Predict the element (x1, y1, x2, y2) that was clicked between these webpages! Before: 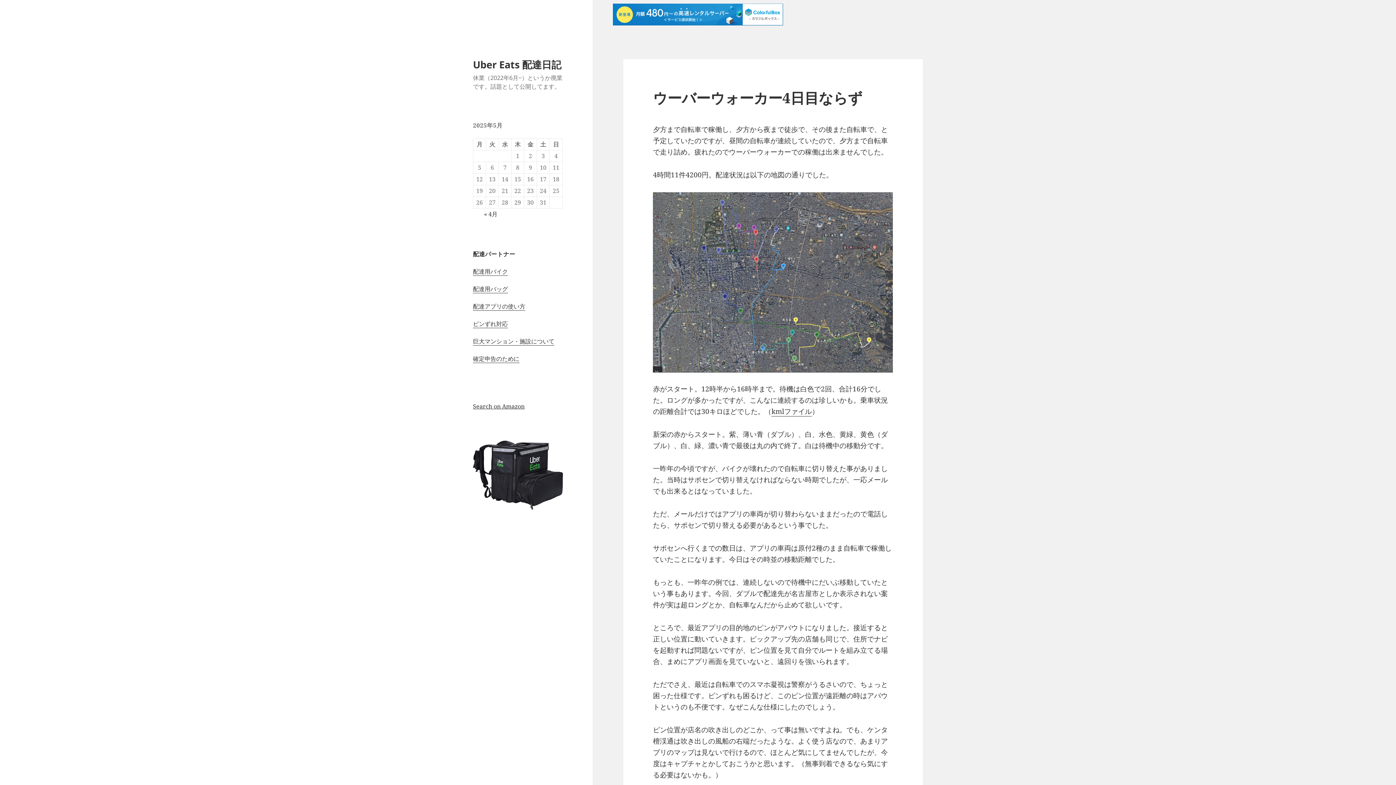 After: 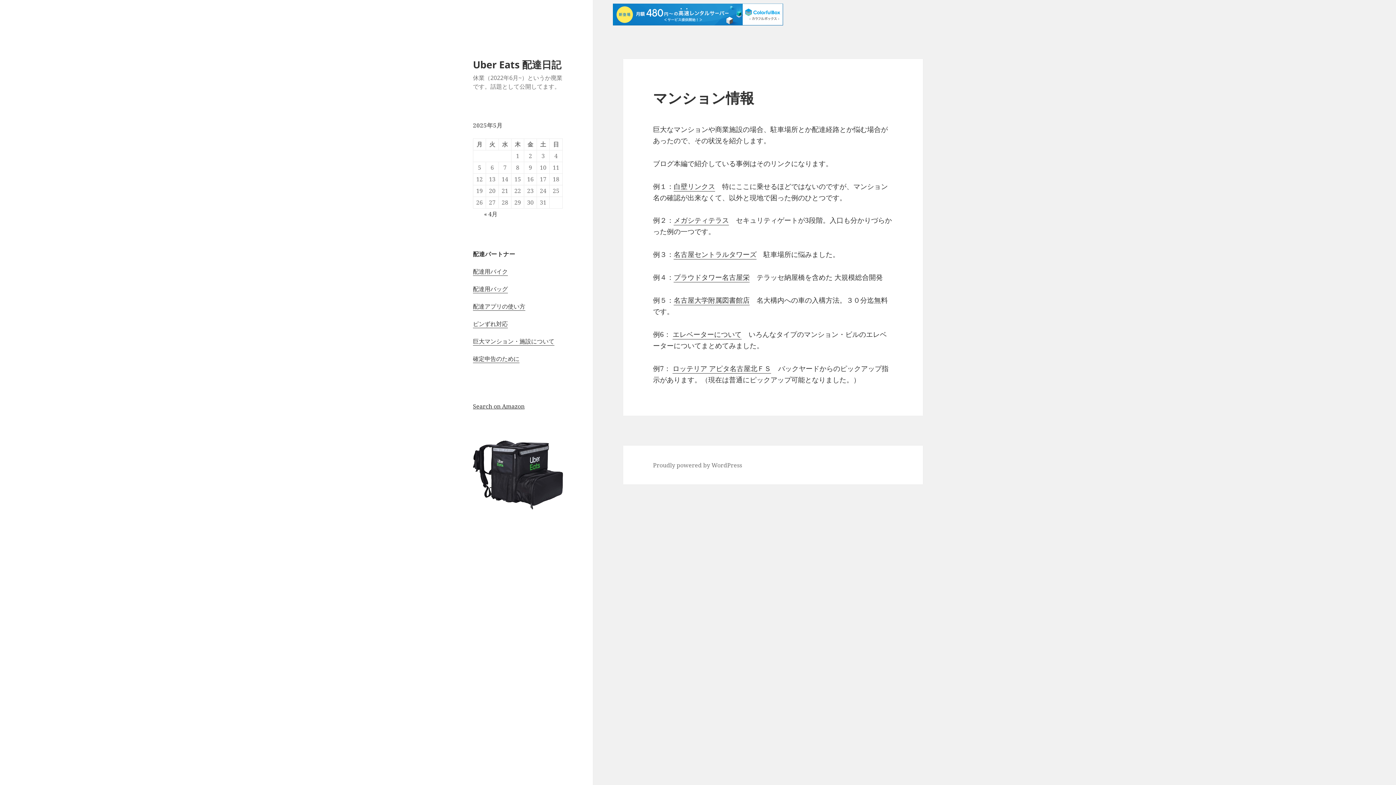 Action: bbox: (473, 337, 554, 345) label: 巨大マンション・施設について